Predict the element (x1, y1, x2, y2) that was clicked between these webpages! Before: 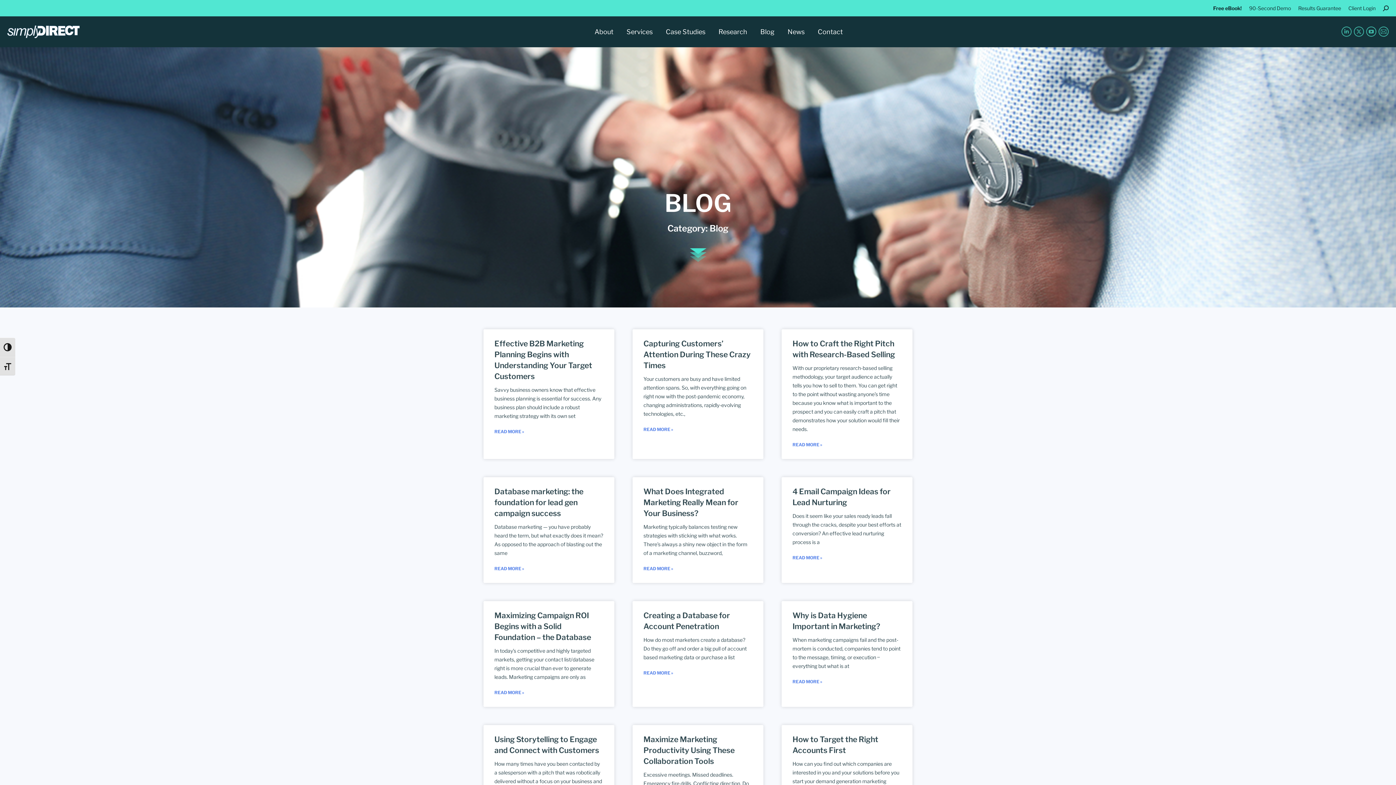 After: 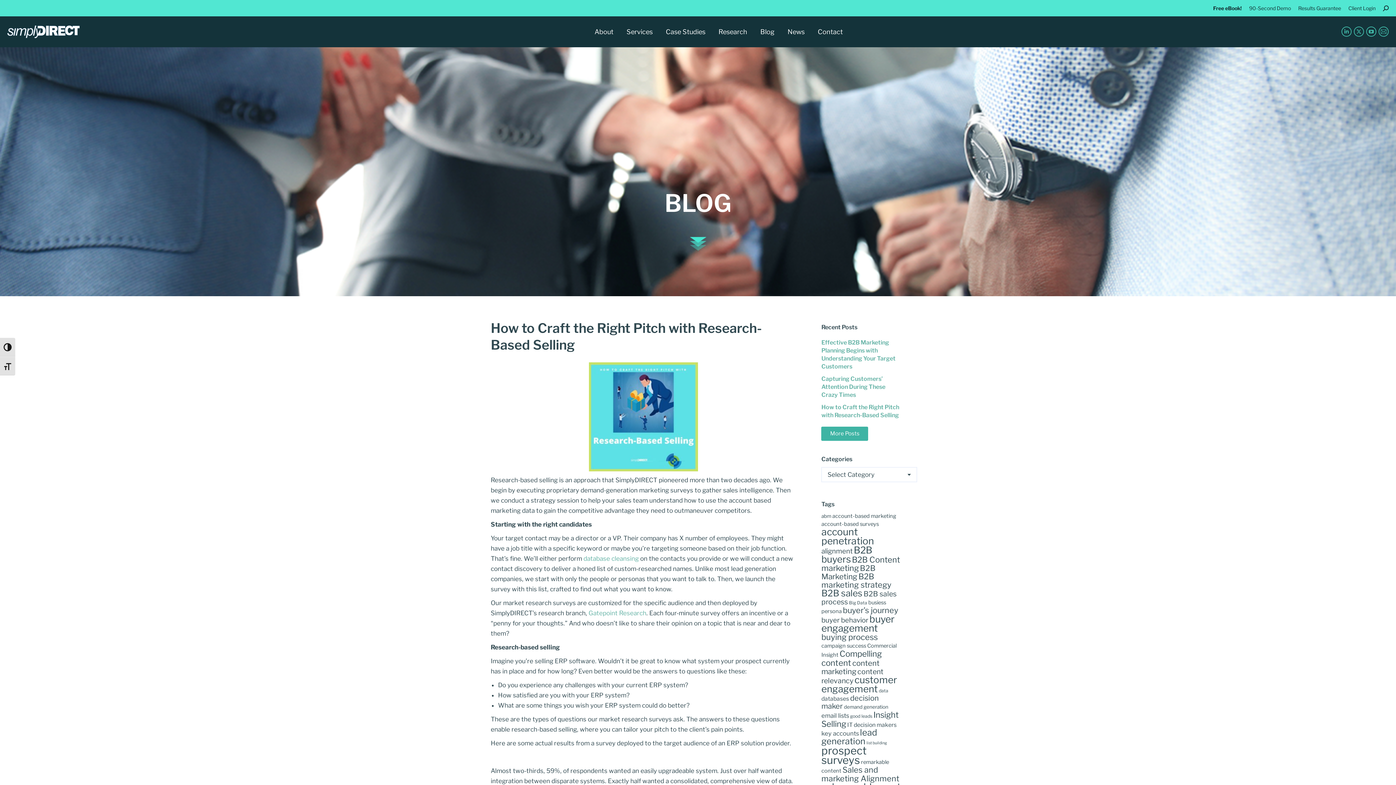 Action: bbox: (792, 439, 822, 450) label: Read more about How to Craft the Right Pitch with Research-Based Selling